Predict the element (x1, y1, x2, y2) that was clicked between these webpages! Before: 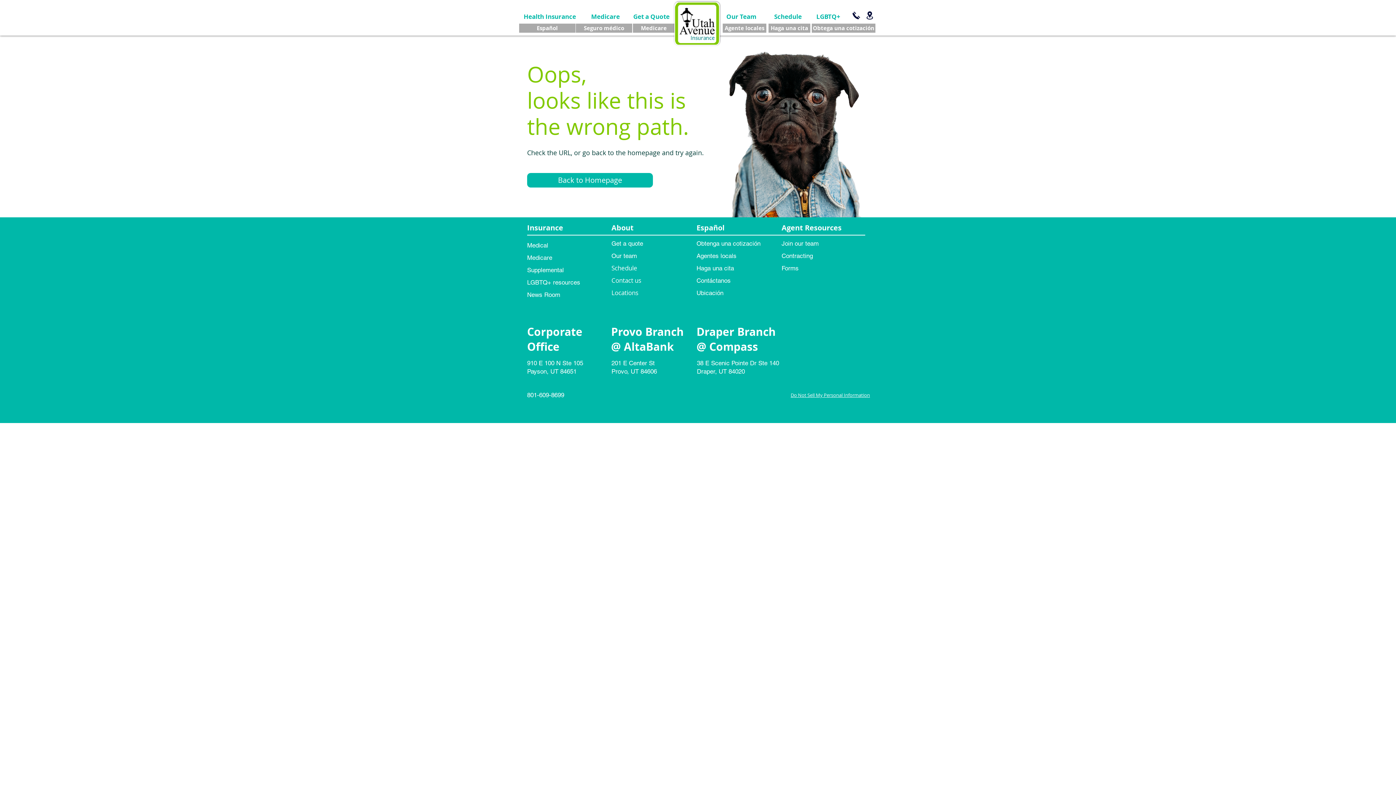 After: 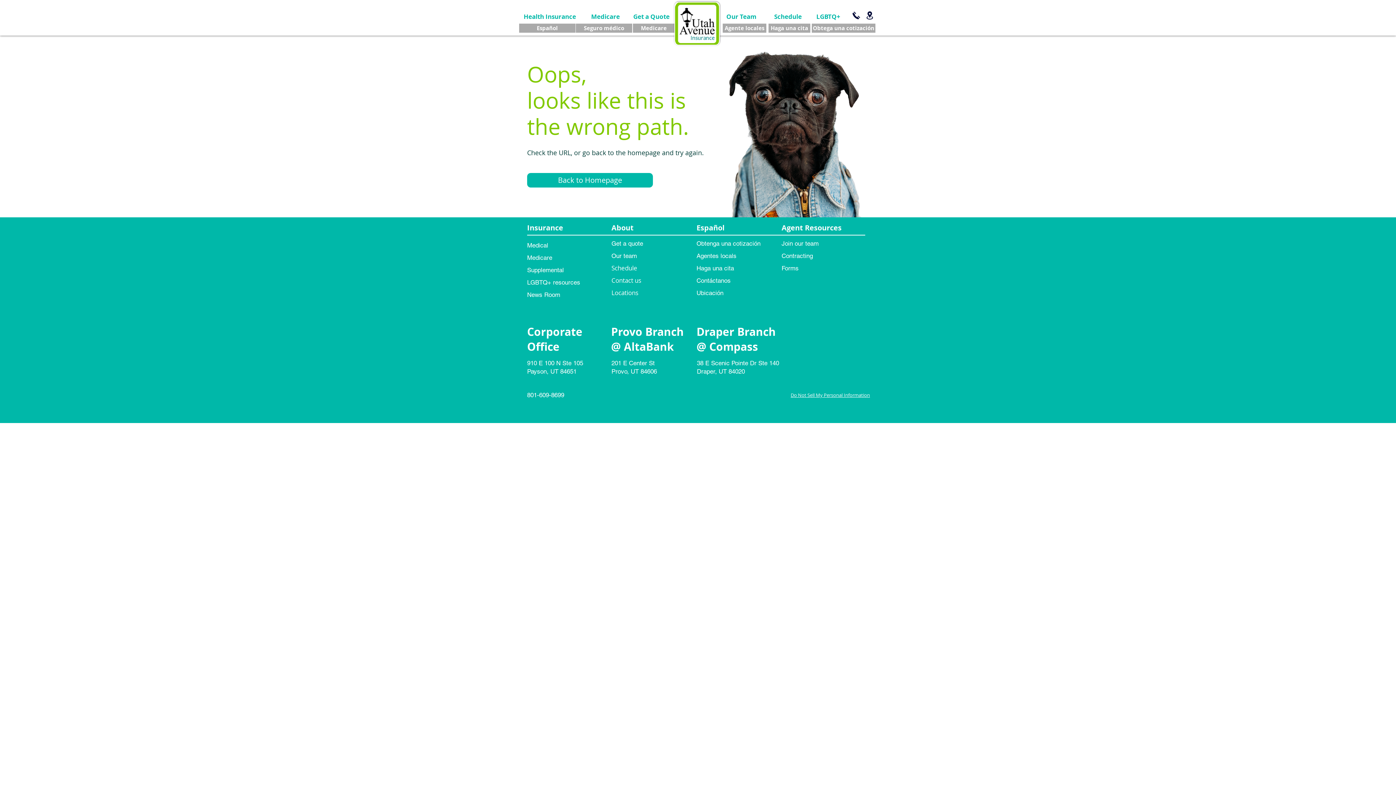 Action: bbox: (696, 264, 734, 272) label: Haga una cita